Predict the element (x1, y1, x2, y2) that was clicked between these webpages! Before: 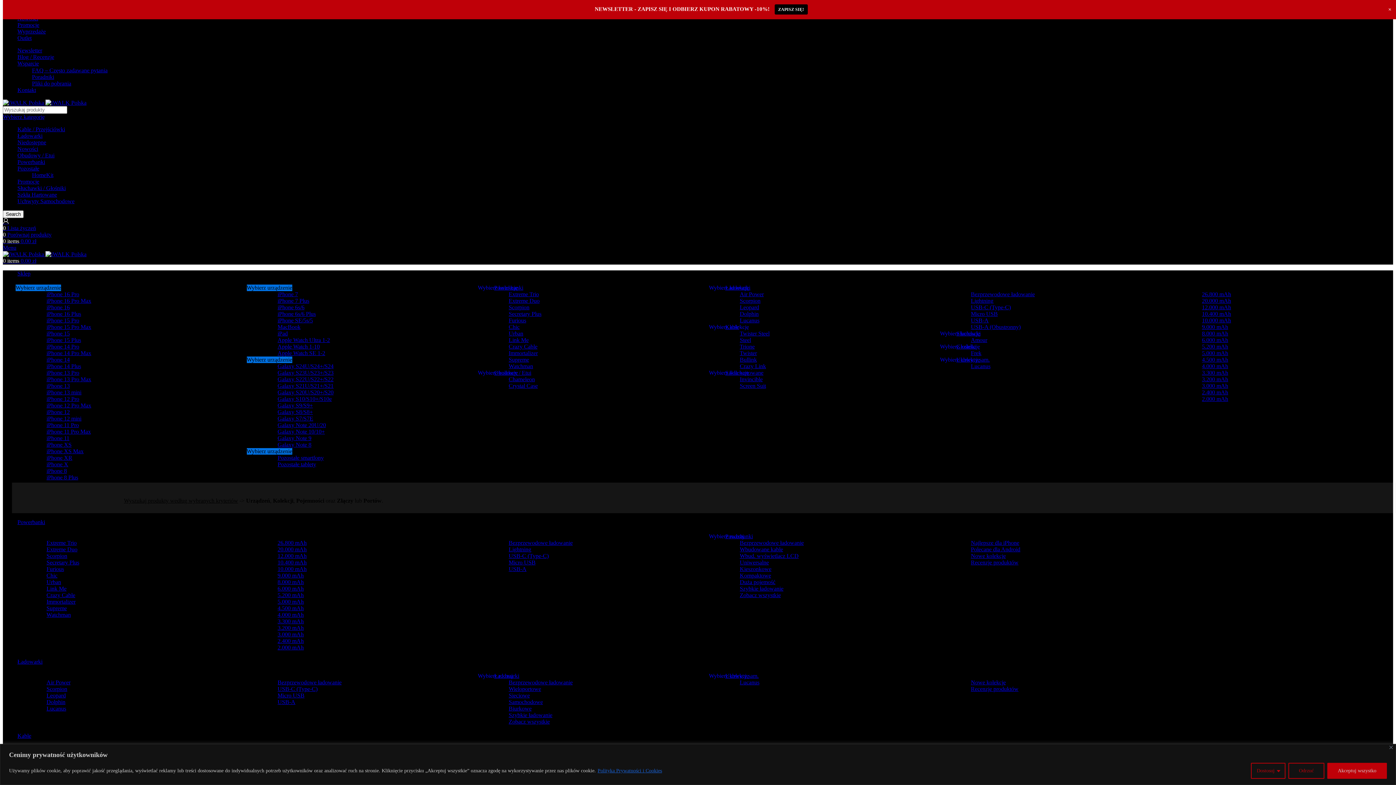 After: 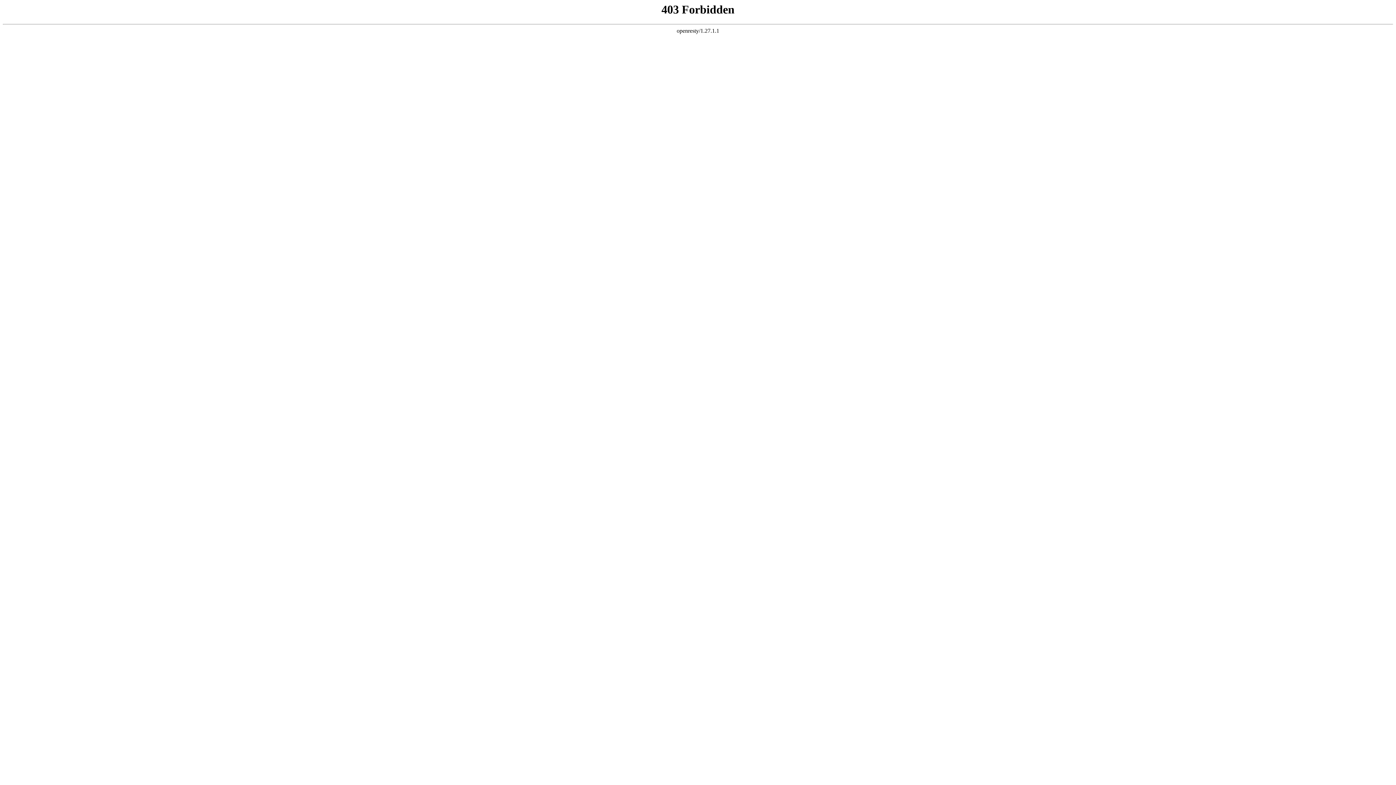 Action: label: Micro USB bbox: (508, 558, 535, 566)